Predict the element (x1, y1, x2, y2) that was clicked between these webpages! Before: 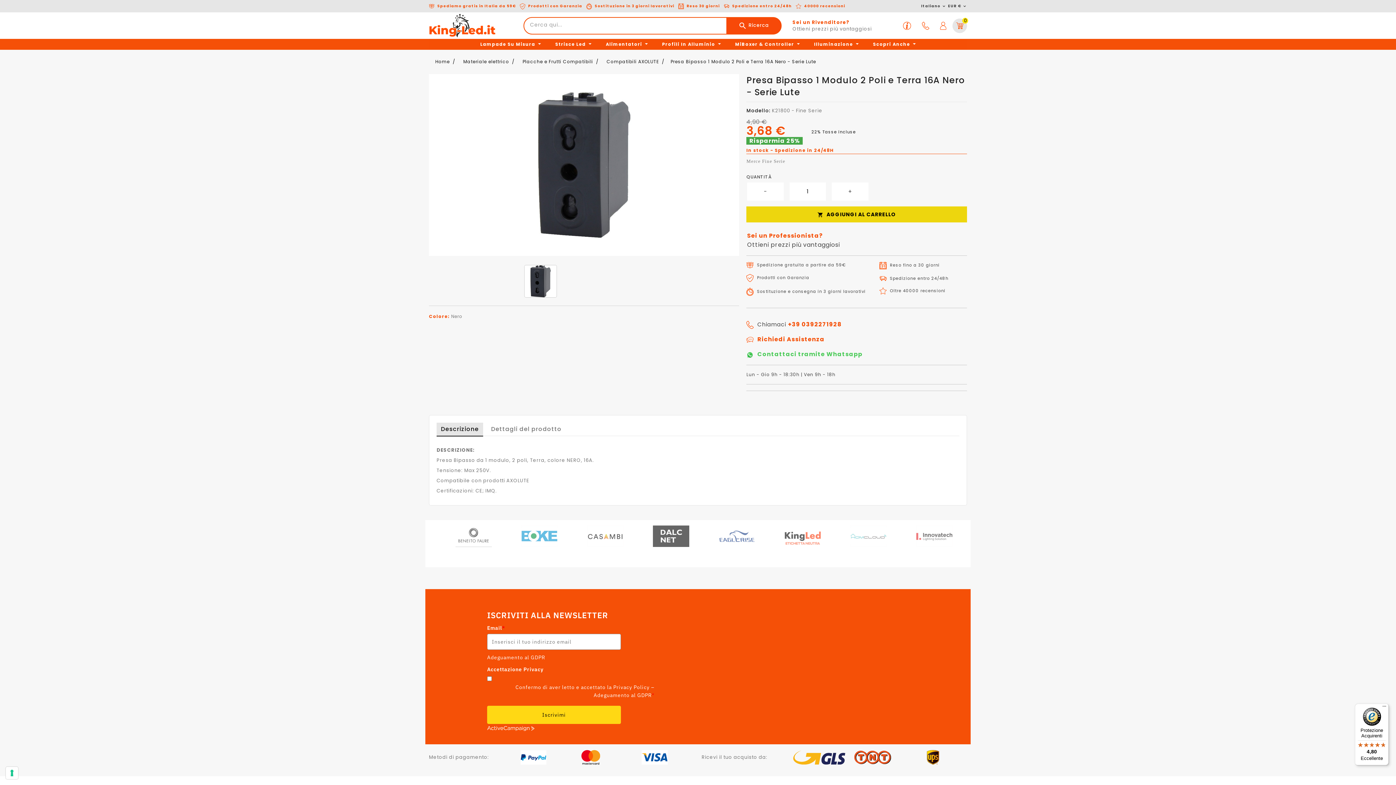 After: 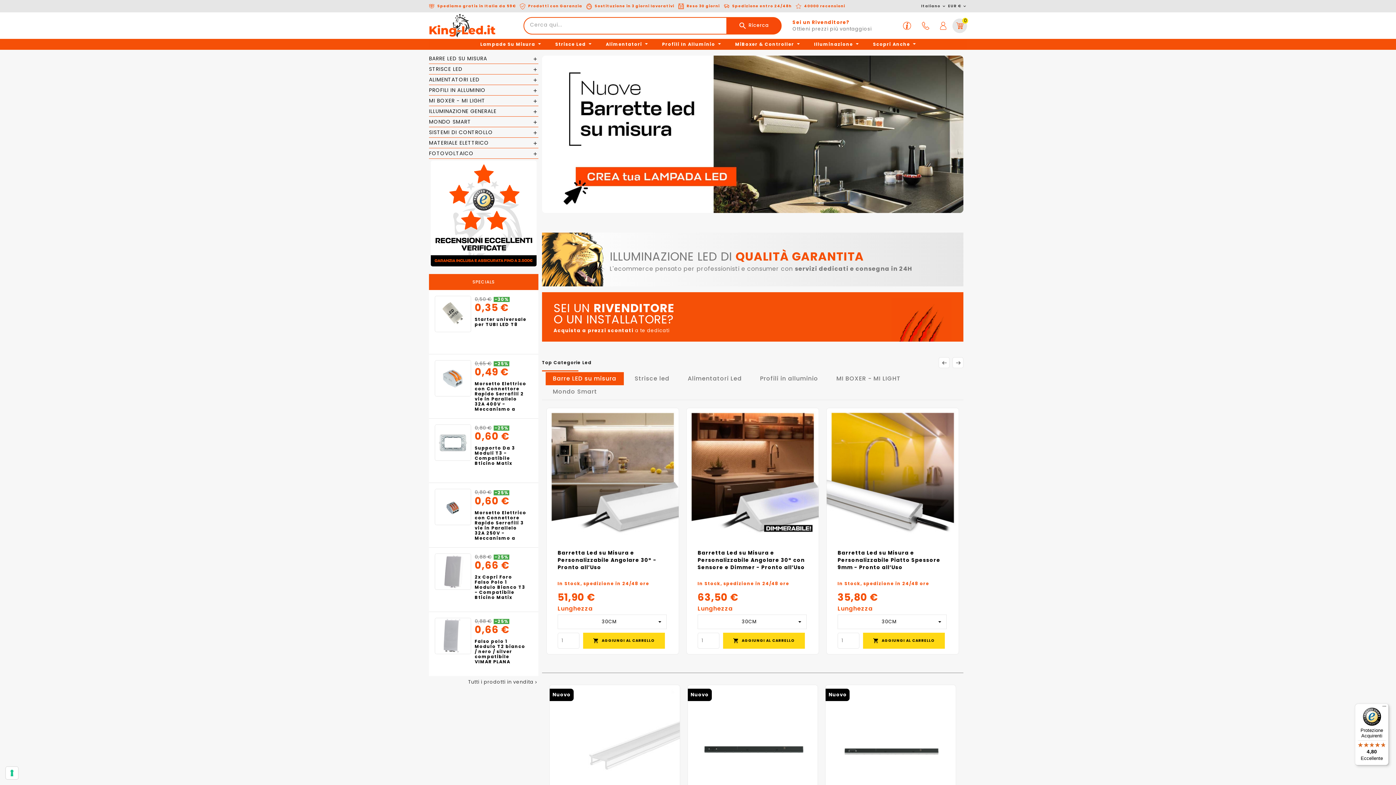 Action: bbox: (430, 58, 449, 64) label: Home